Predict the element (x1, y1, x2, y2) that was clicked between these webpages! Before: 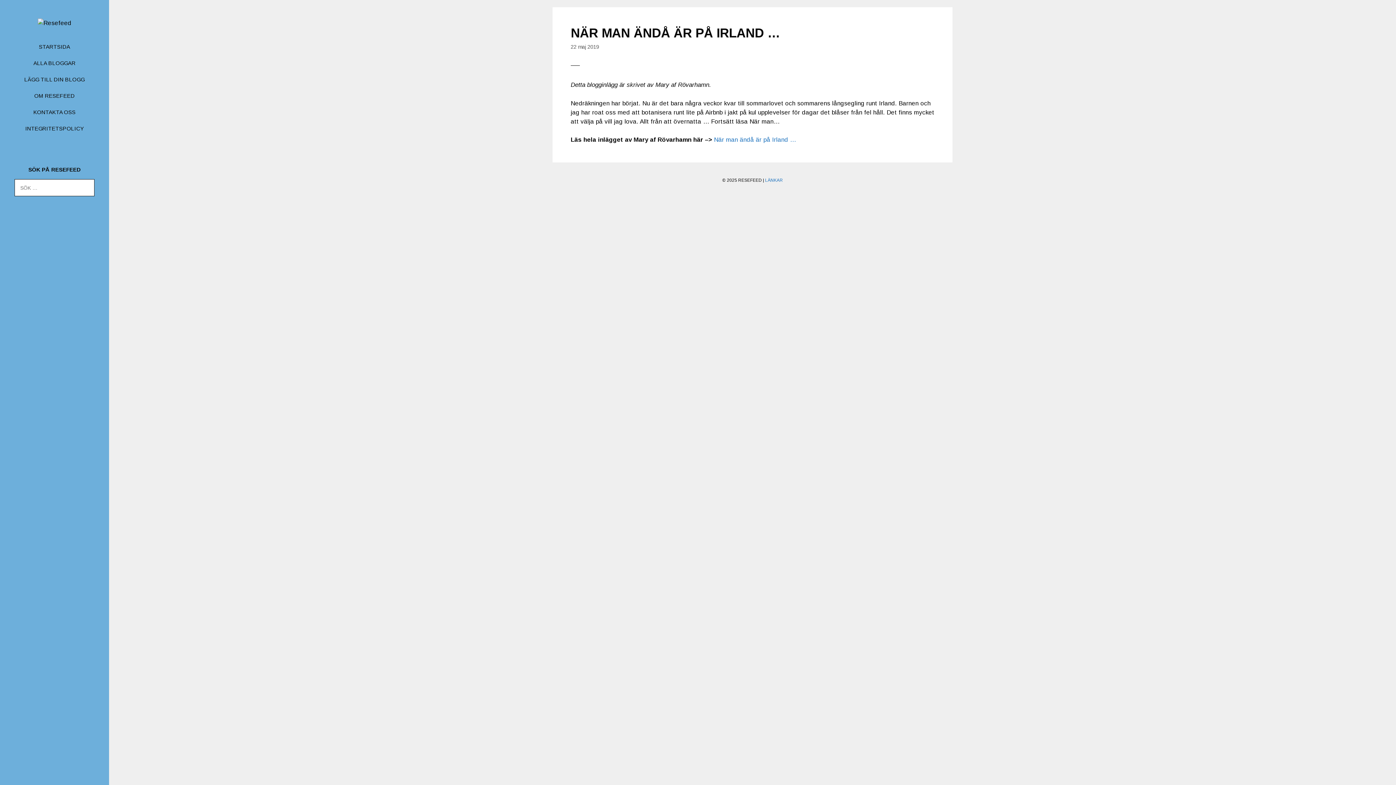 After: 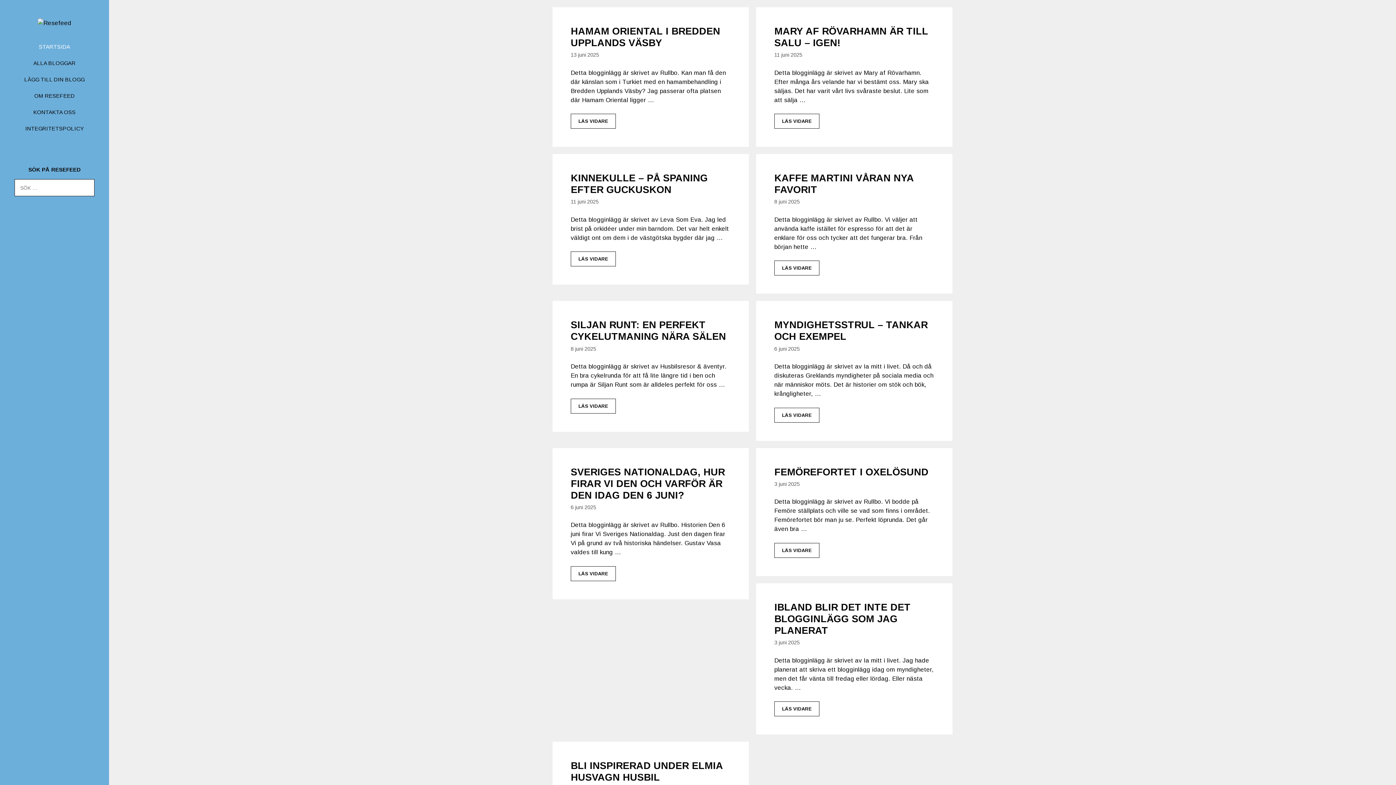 Action: bbox: (37, 19, 71, 26)